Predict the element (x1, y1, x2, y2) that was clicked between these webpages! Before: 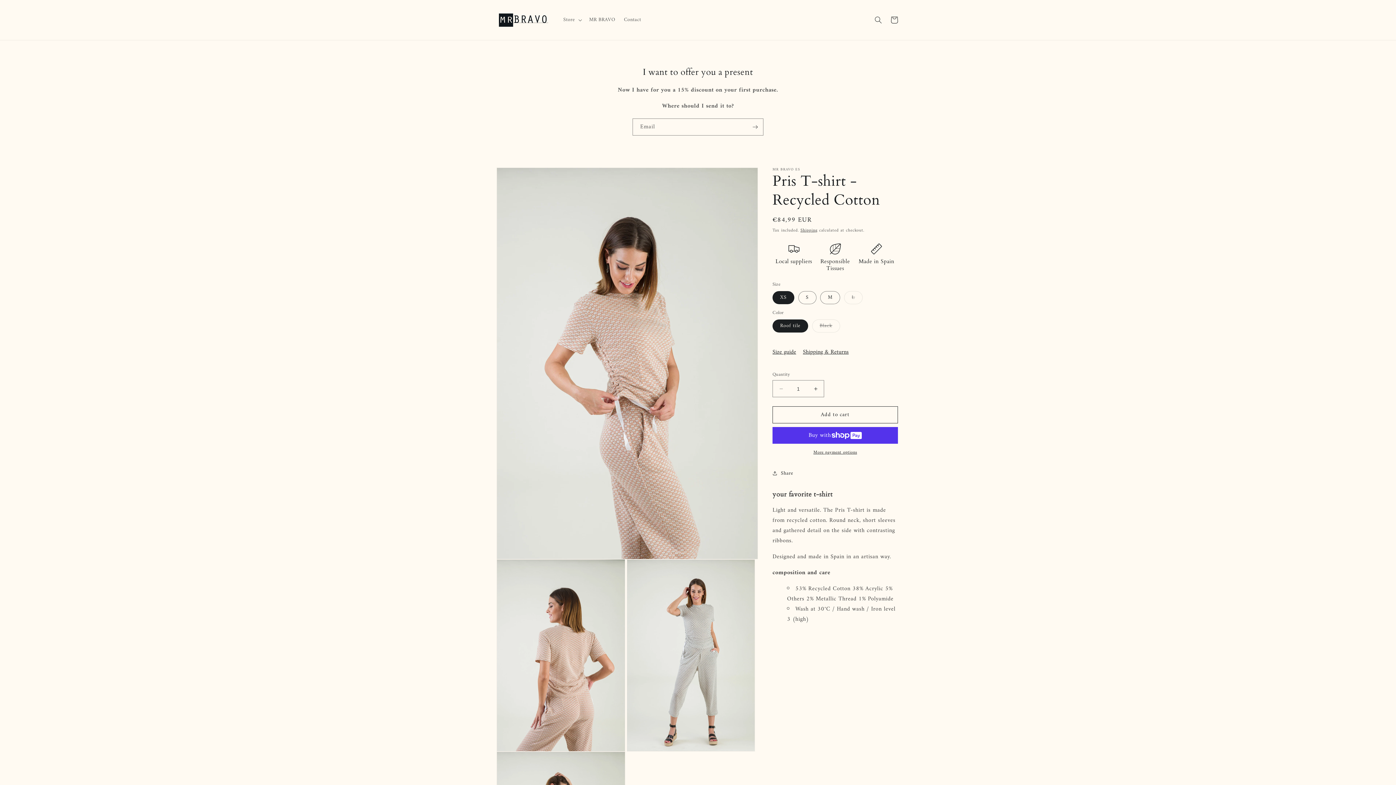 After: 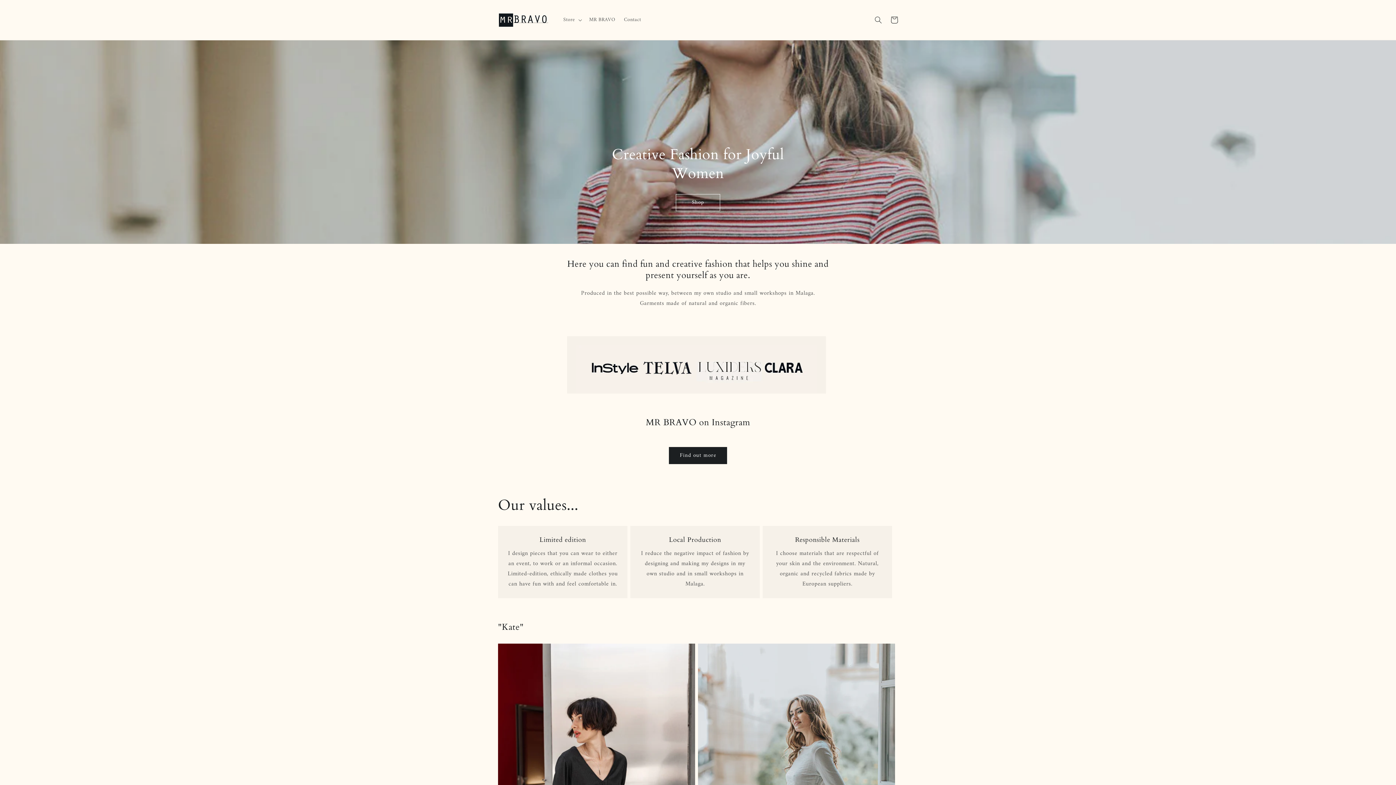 Action: bbox: (495, 7, 551, 32)